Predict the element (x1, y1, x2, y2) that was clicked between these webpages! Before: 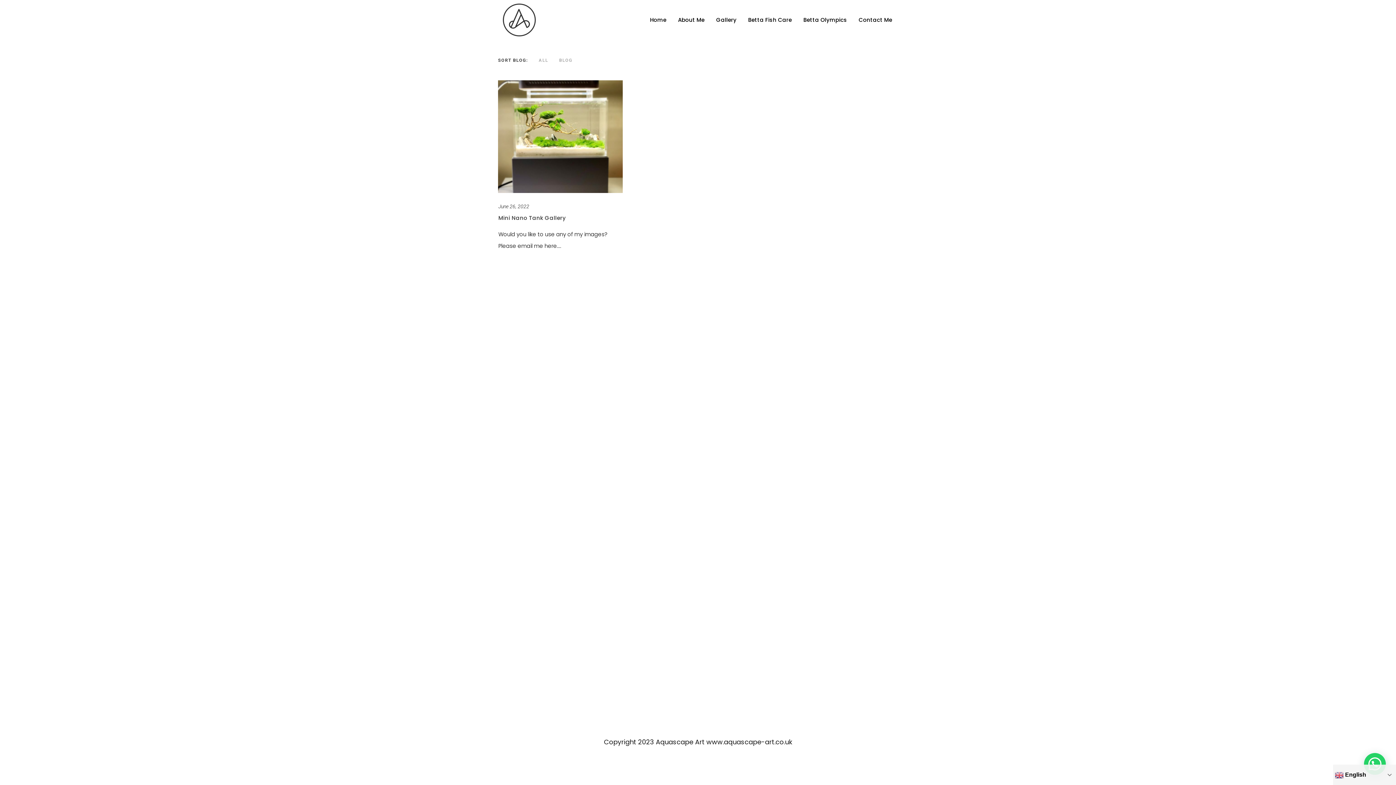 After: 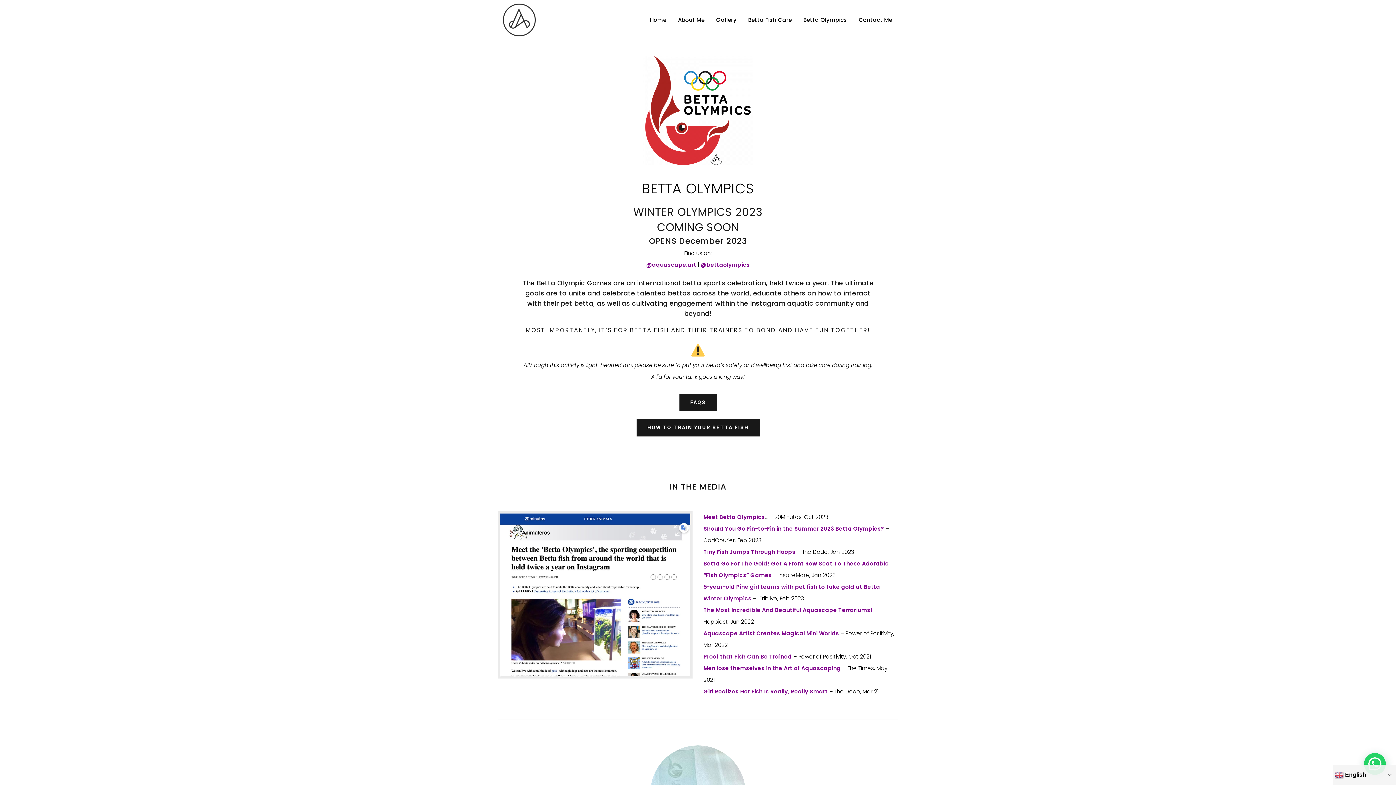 Action: bbox: (797, 0, 853, 40) label: Betta Olympics